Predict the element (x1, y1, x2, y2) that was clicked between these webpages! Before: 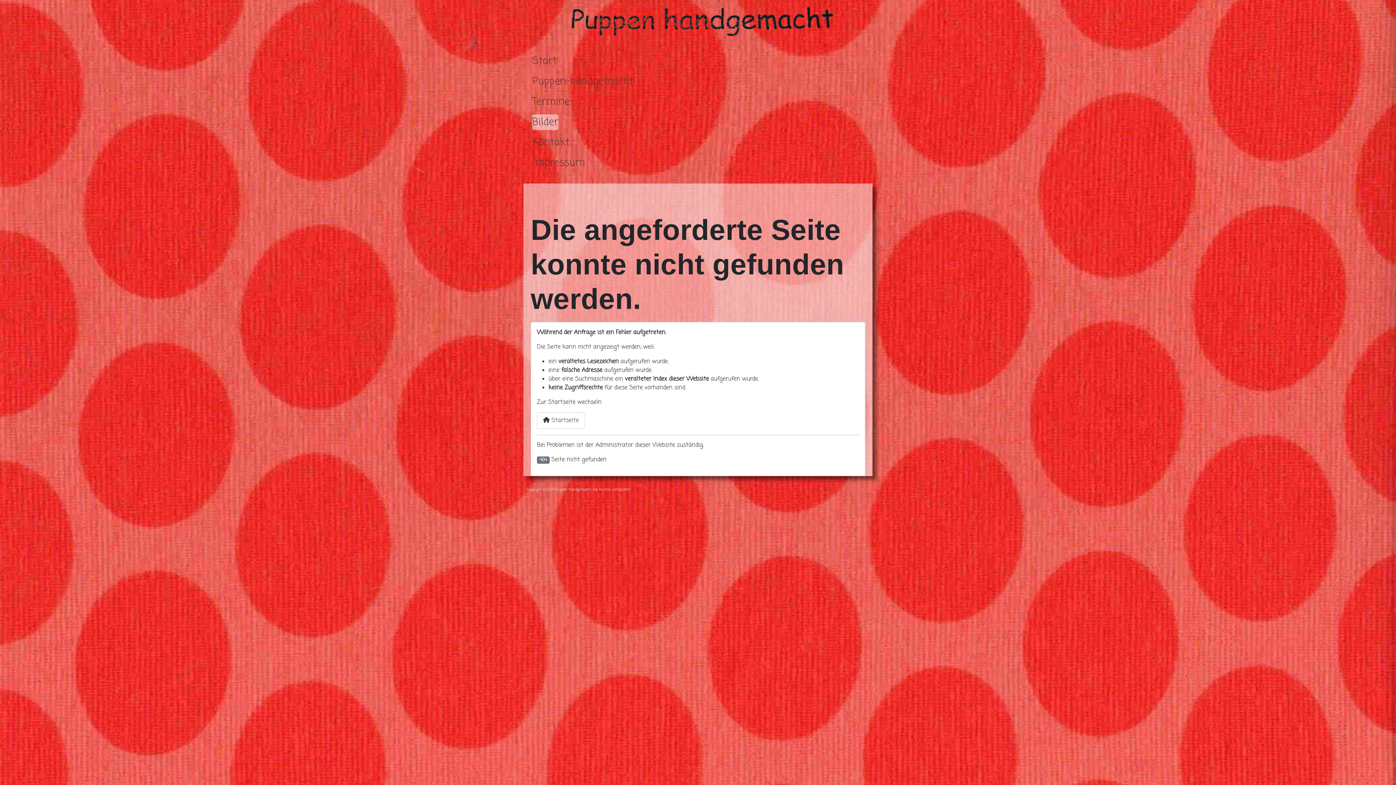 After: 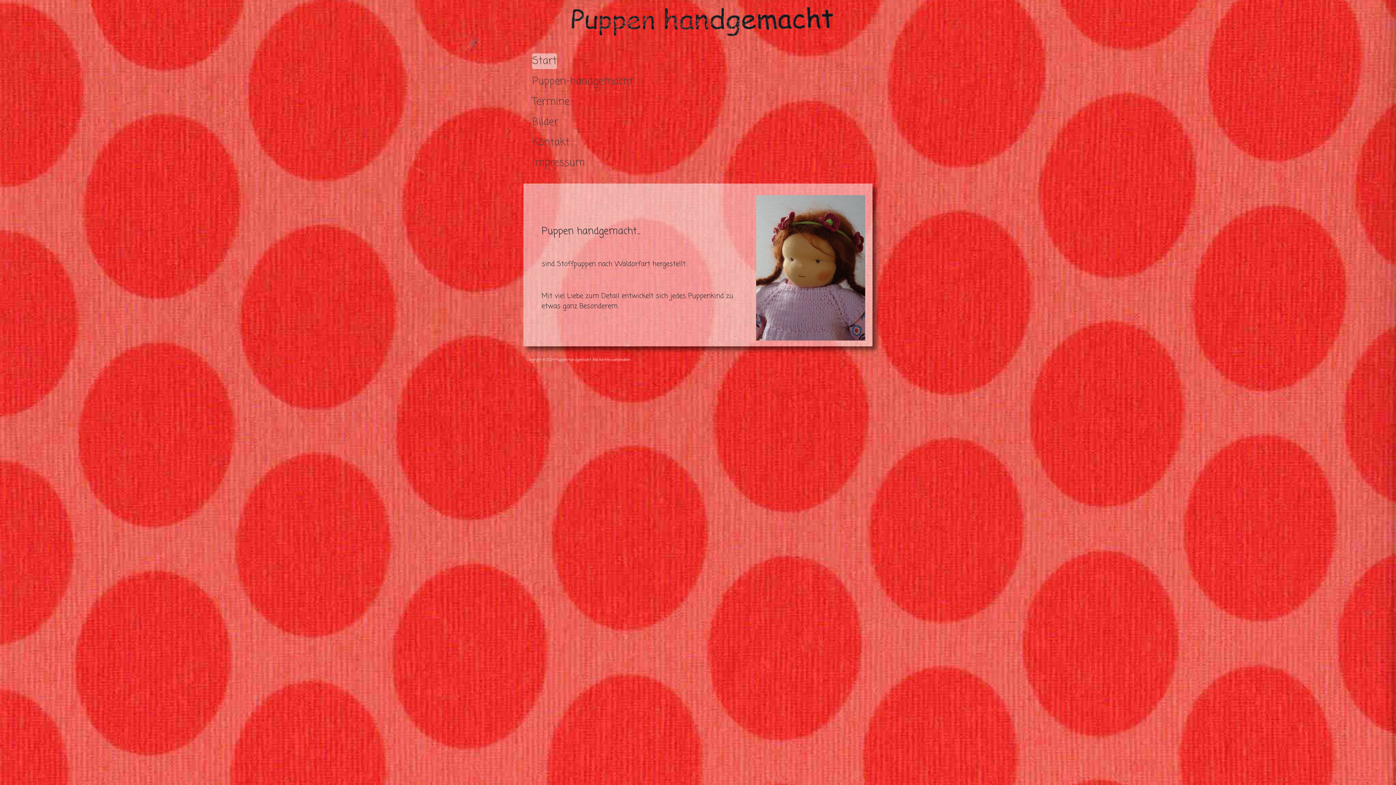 Action: bbox: (526, 4, 869, 41)